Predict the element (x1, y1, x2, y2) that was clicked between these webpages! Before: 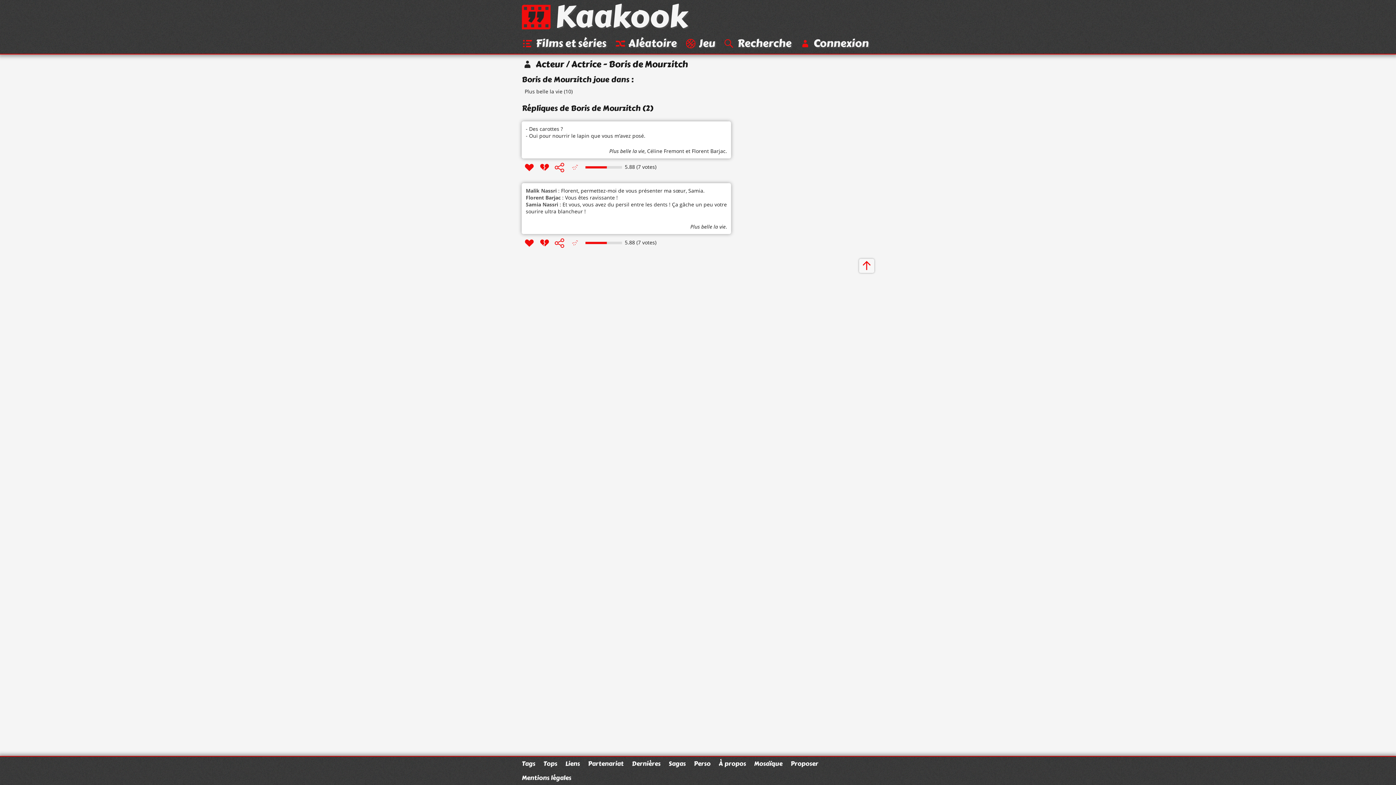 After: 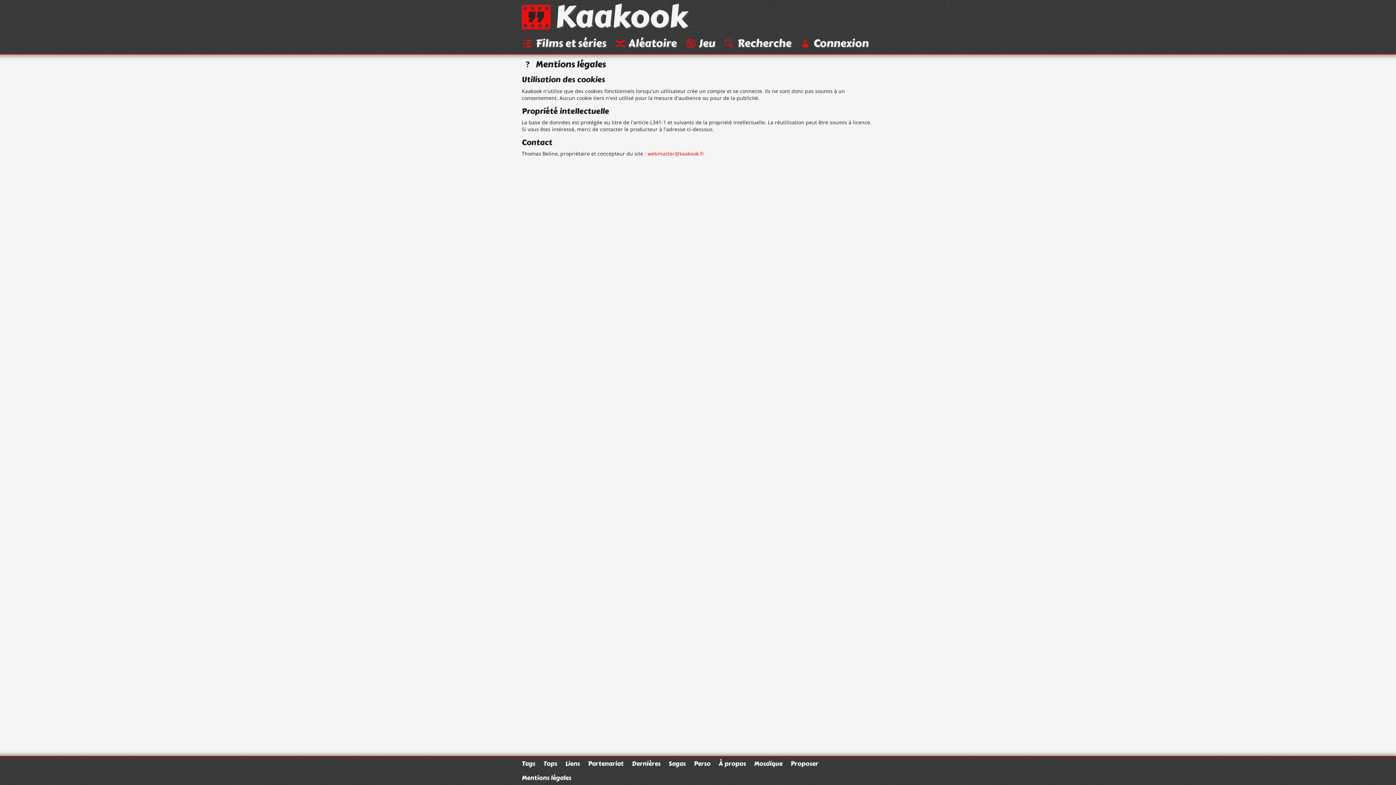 Action: bbox: (521, 533, 571, 542) label: Mentions légales